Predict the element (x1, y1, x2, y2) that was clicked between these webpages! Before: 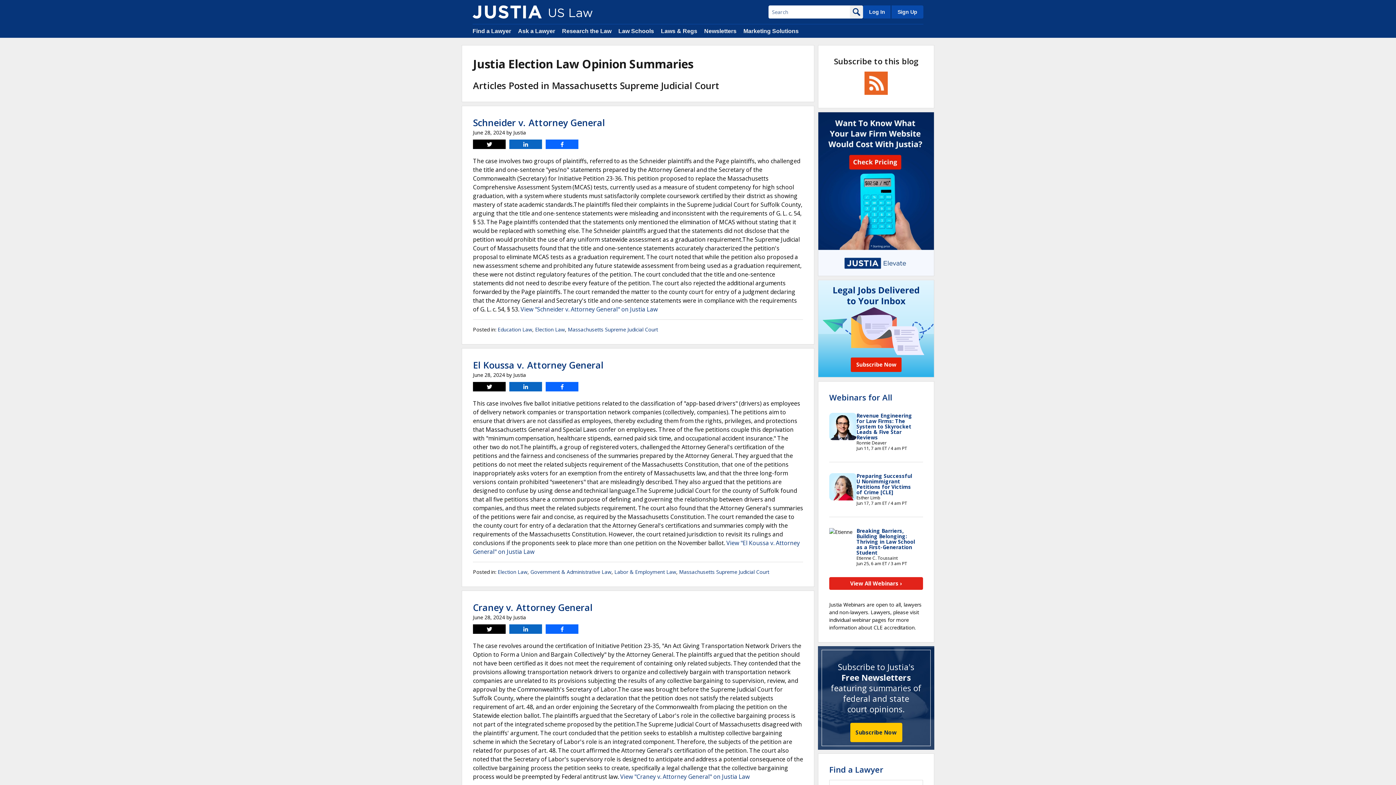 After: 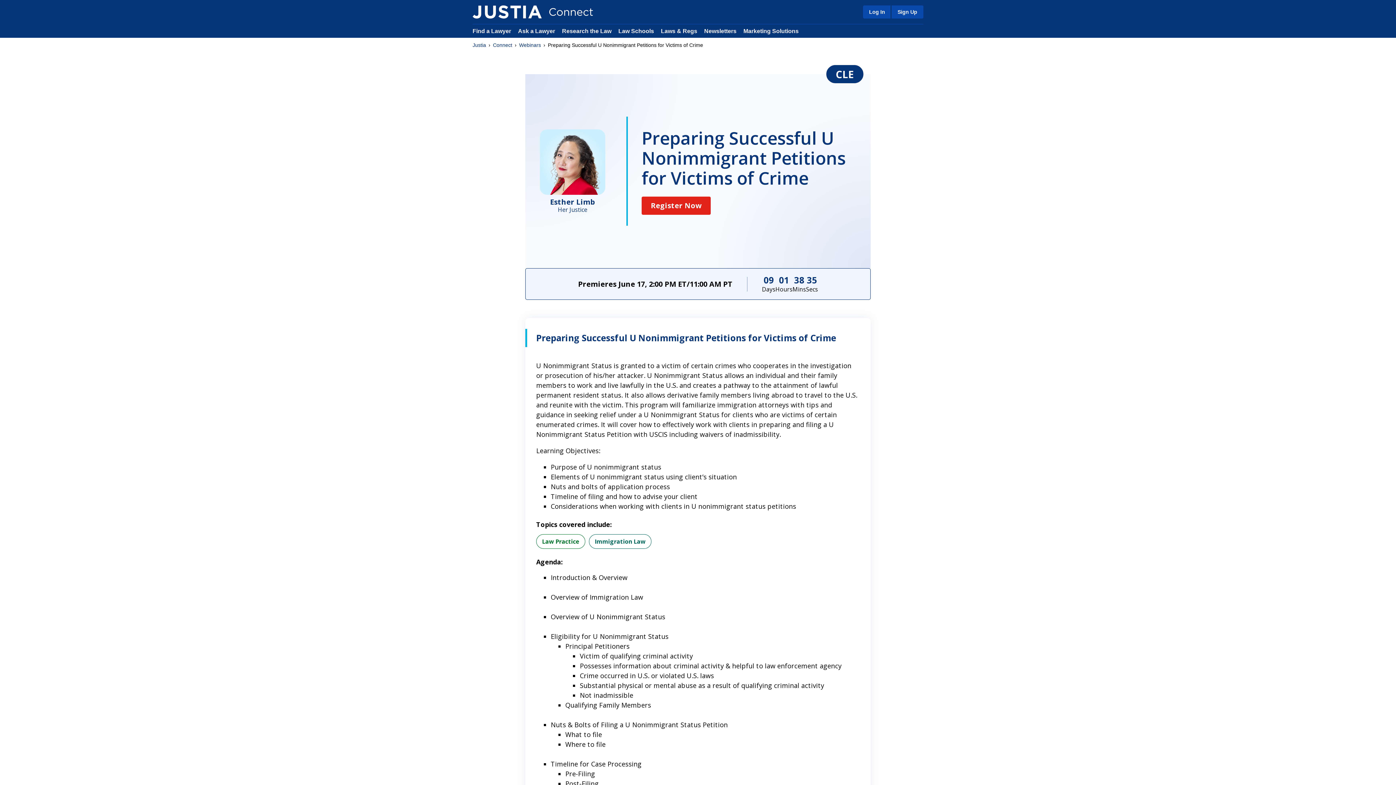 Action: label: Preparing Successful U Nonimmigrant Petitions for Victims of Crime [CLE] bbox: (856, 472, 912, 496)